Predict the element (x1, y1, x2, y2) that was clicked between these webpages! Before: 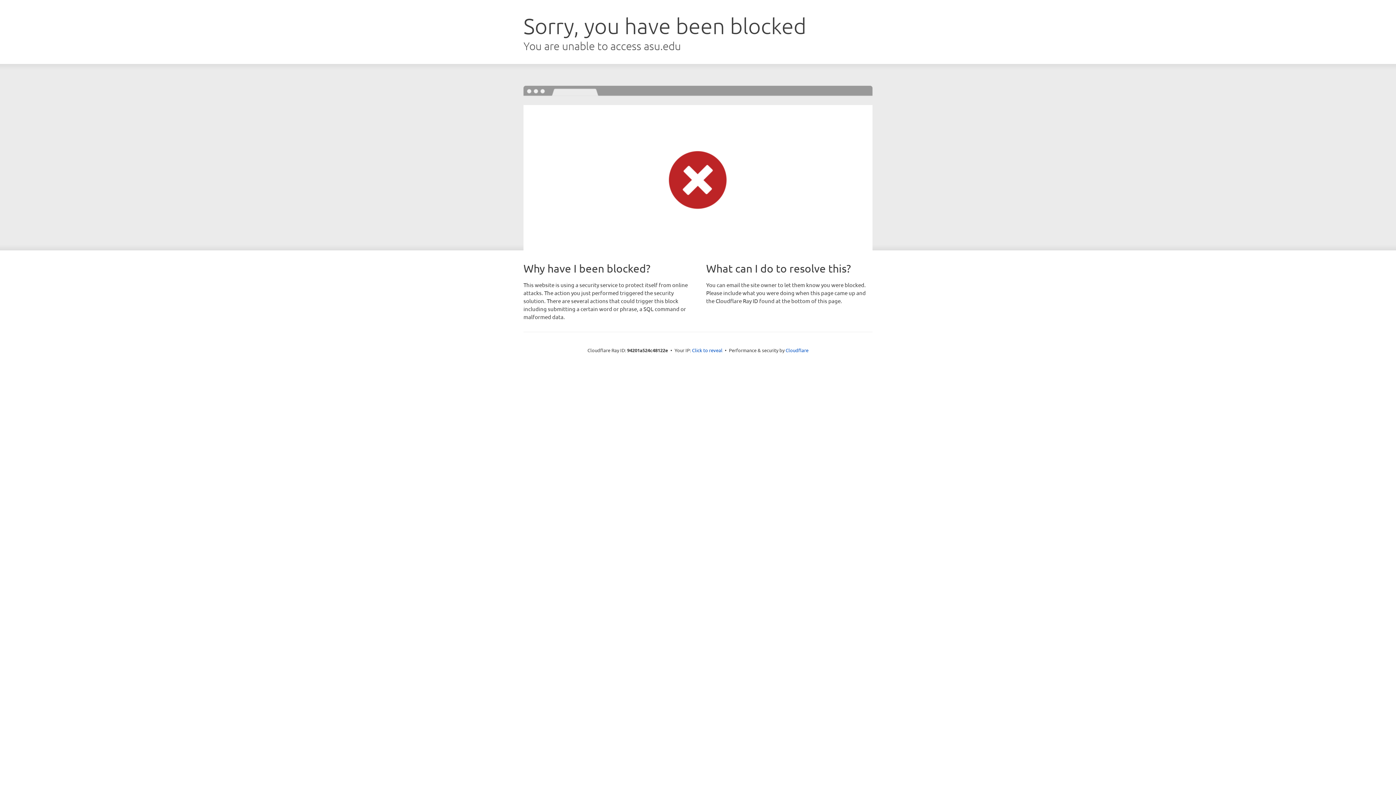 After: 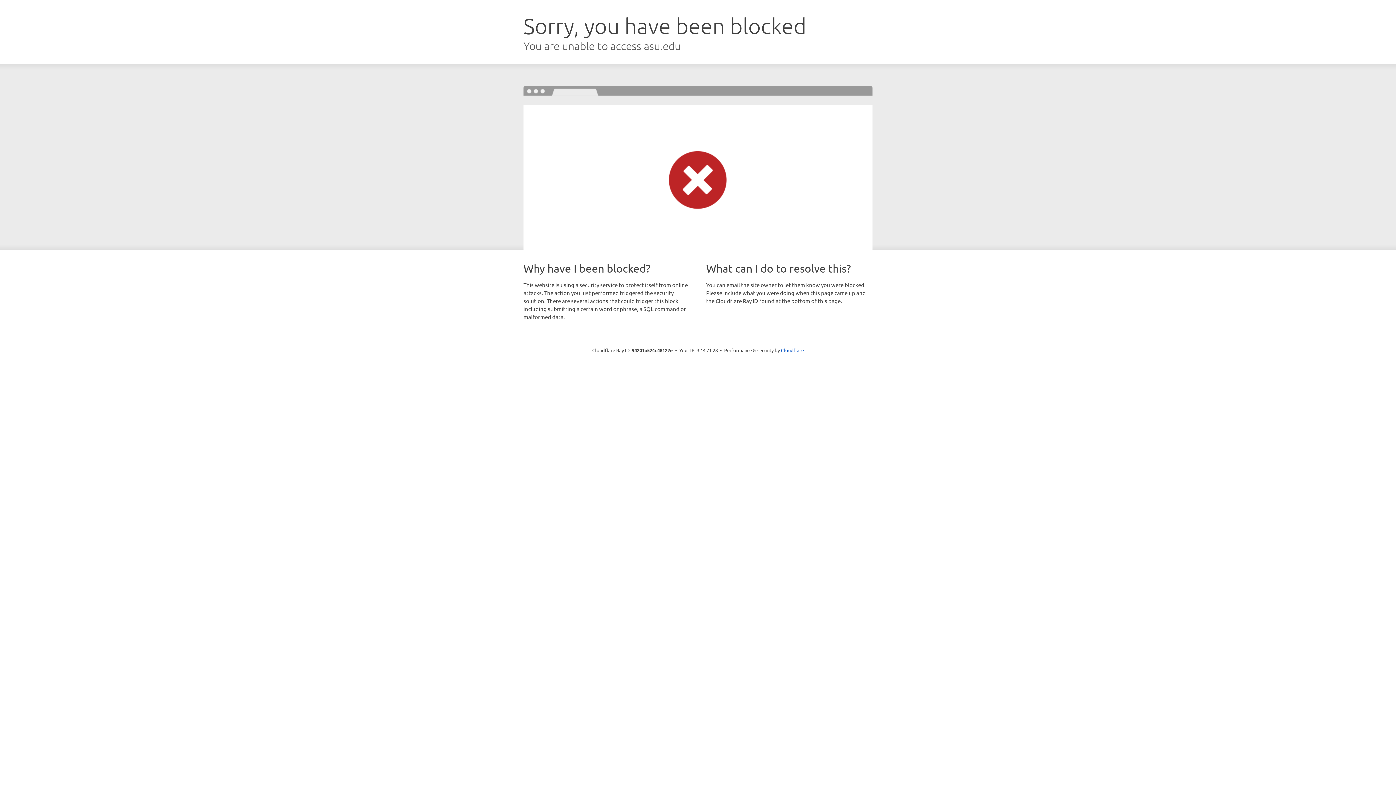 Action: bbox: (692, 346, 722, 353) label: Click to reveal